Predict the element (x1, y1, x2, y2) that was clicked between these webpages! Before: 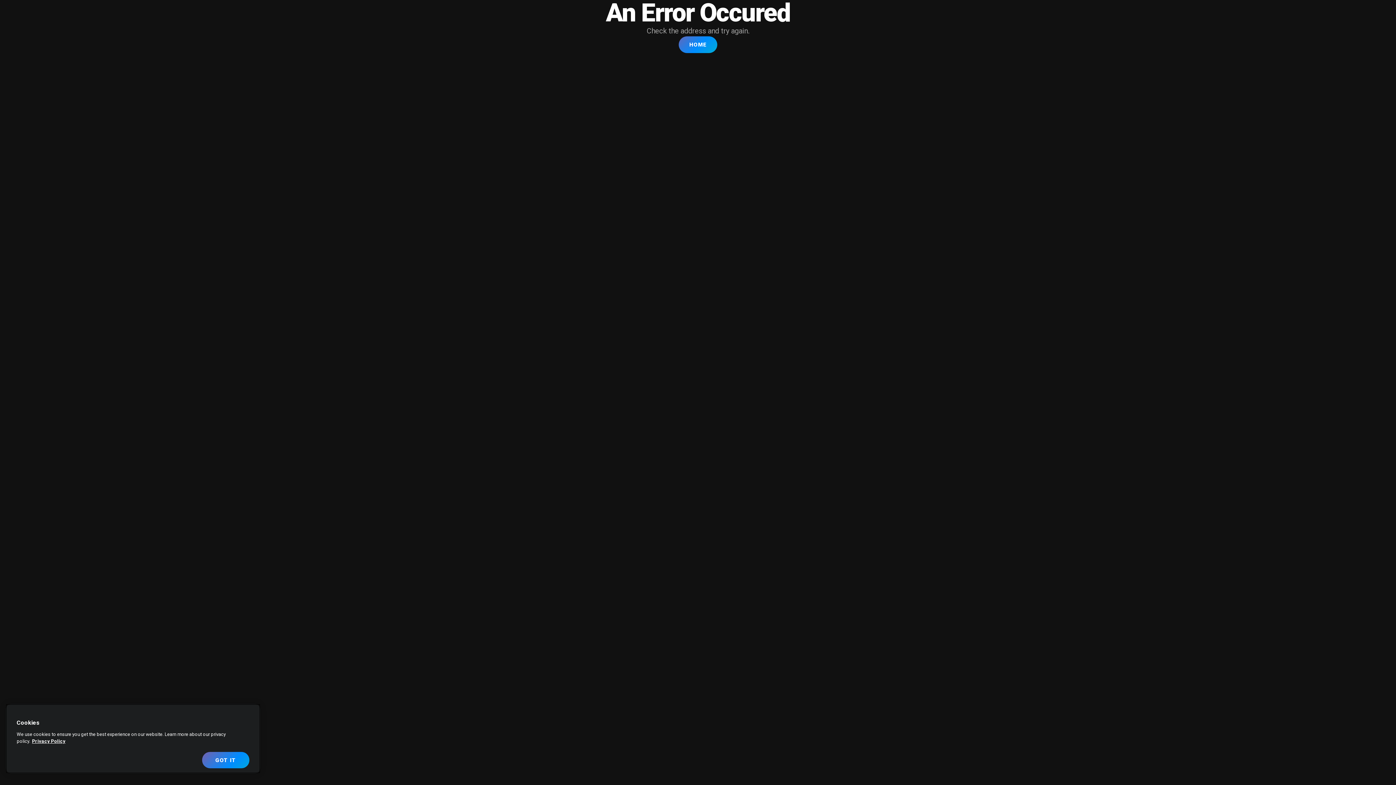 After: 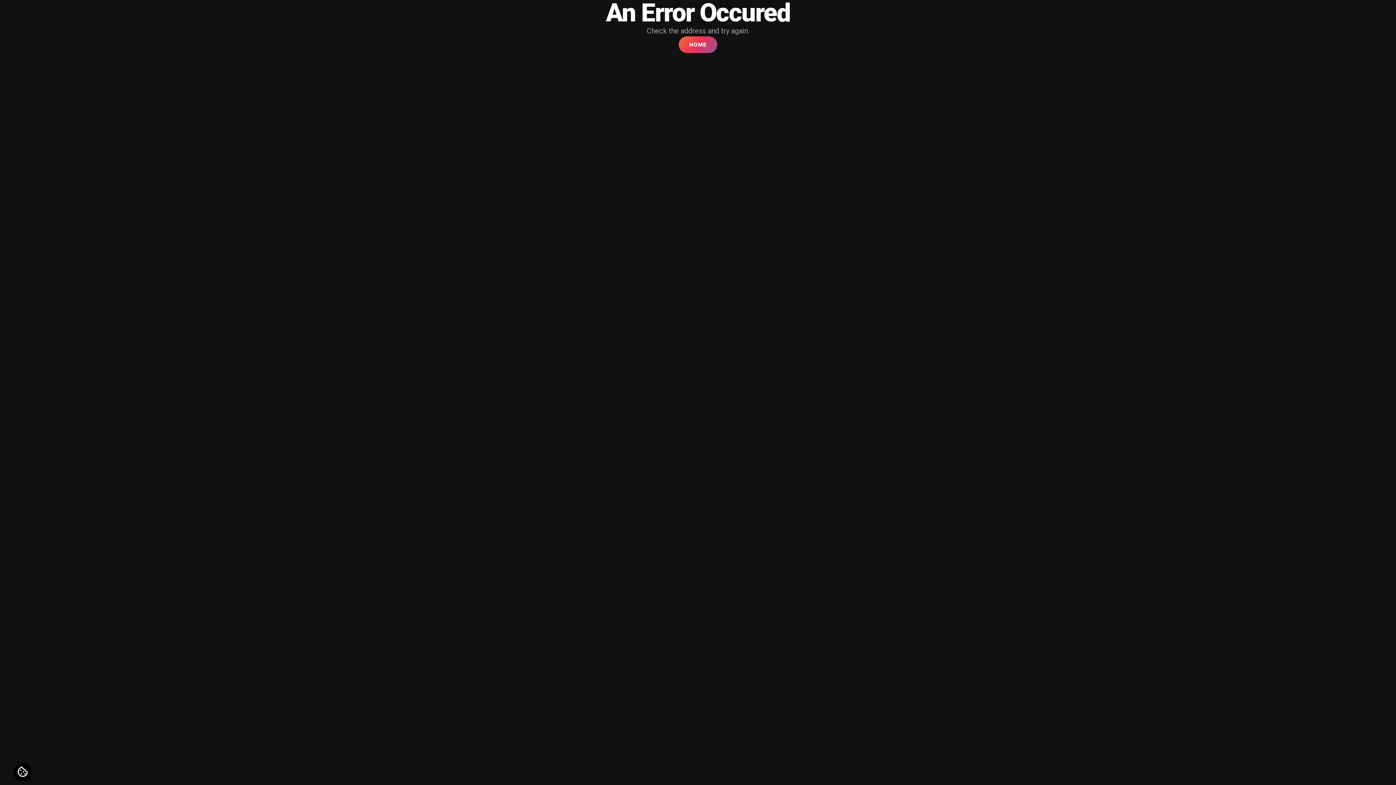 Action: label: HOME bbox: (678, 36, 717, 53)